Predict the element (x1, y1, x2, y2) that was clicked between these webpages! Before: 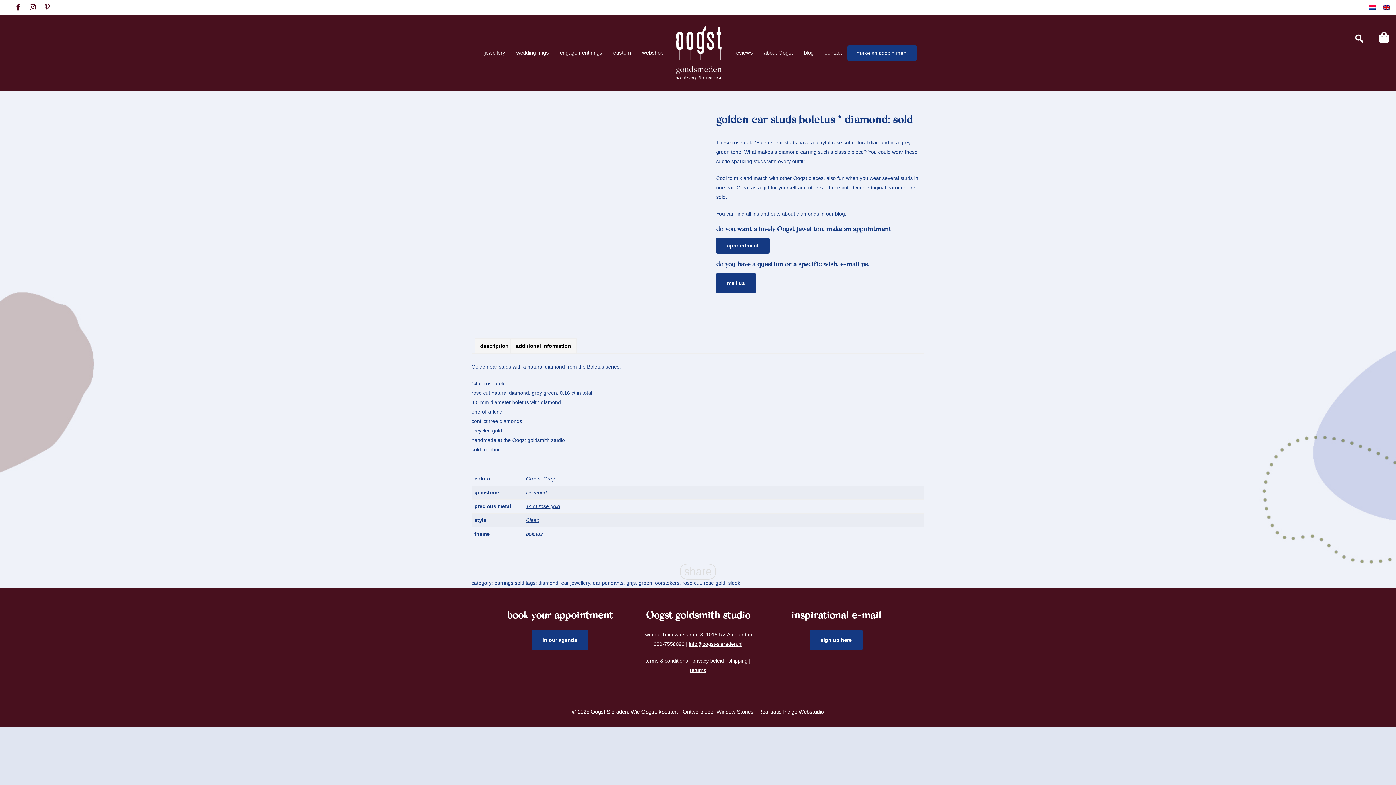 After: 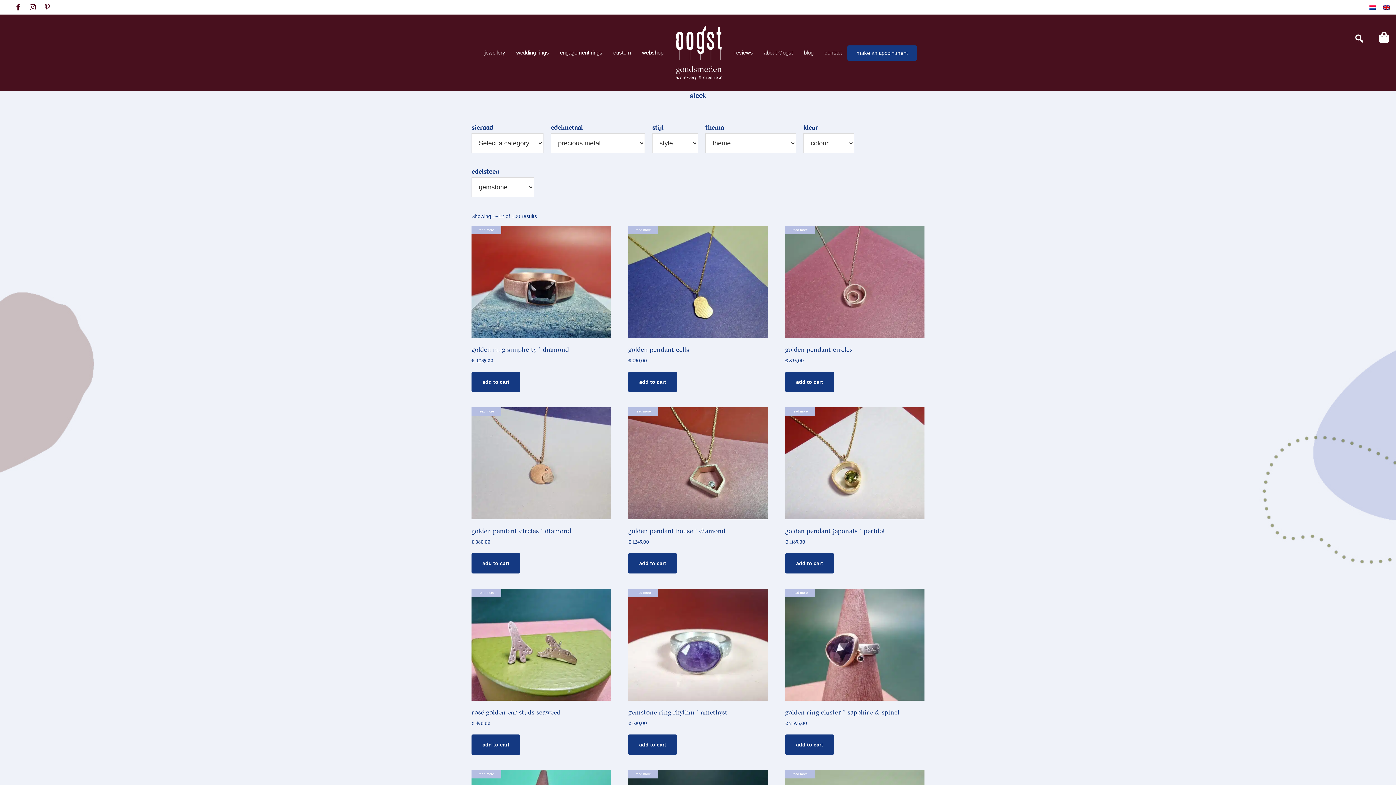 Action: bbox: (728, 580, 740, 586) label: sleek